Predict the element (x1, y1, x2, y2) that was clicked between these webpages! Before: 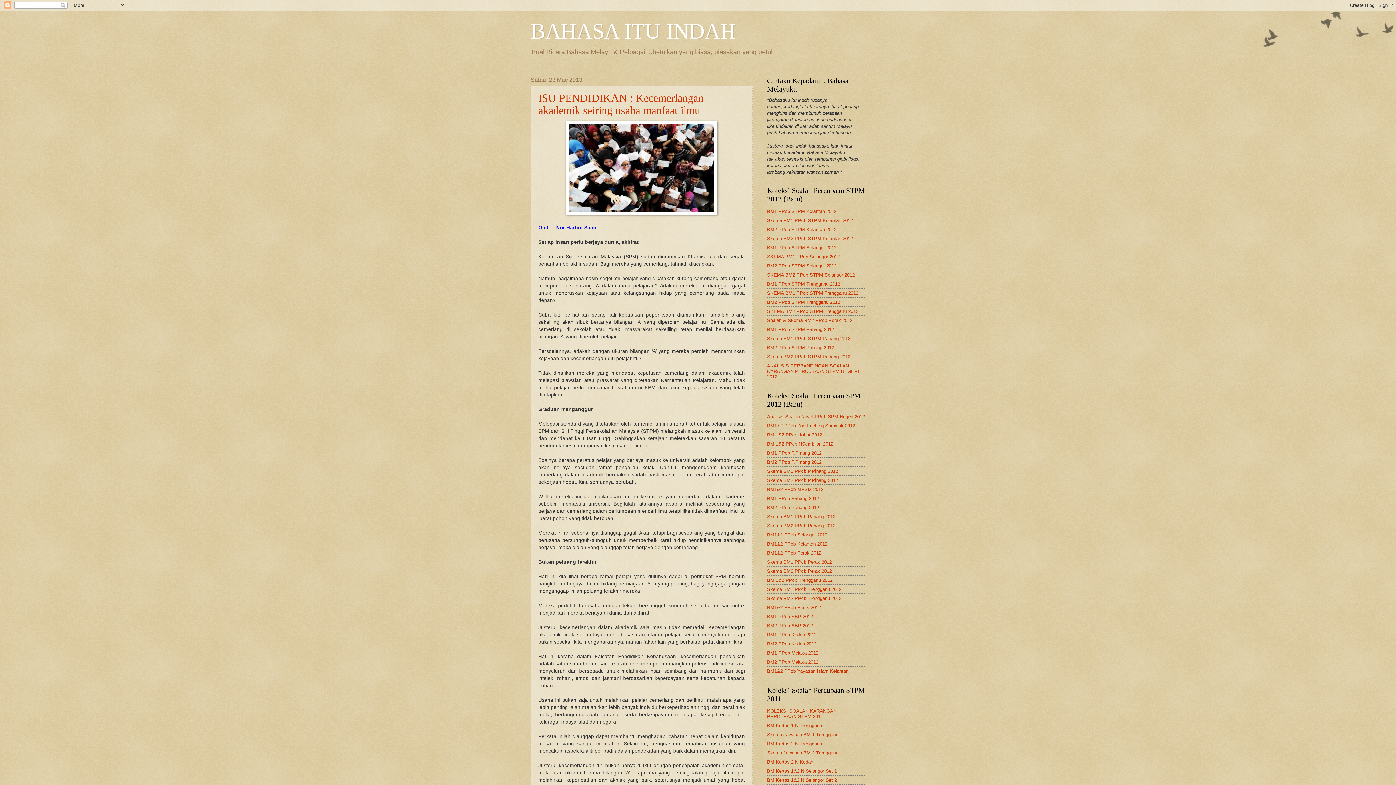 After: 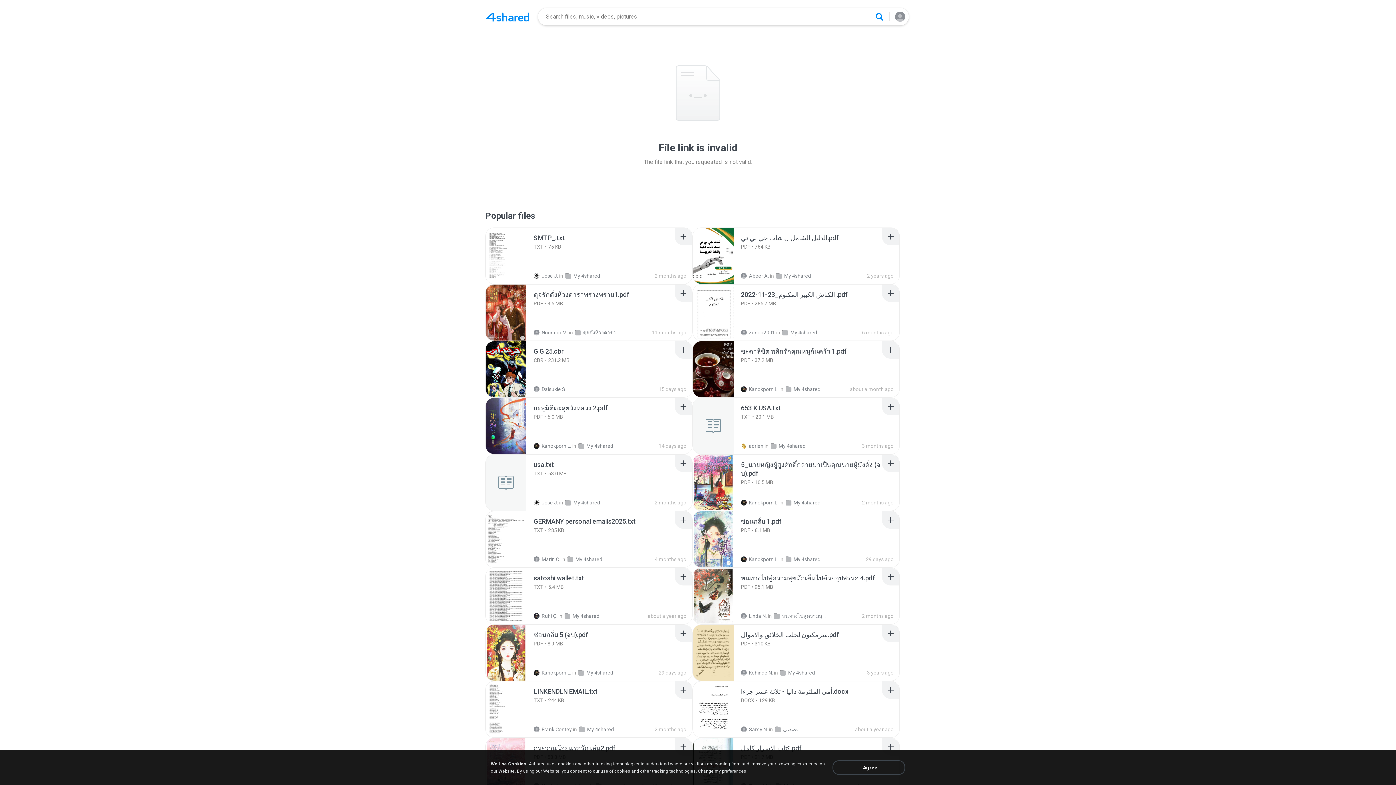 Action: label: SKEMA BM1 PPcb Selangor 2012 bbox: (767, 254, 840, 259)